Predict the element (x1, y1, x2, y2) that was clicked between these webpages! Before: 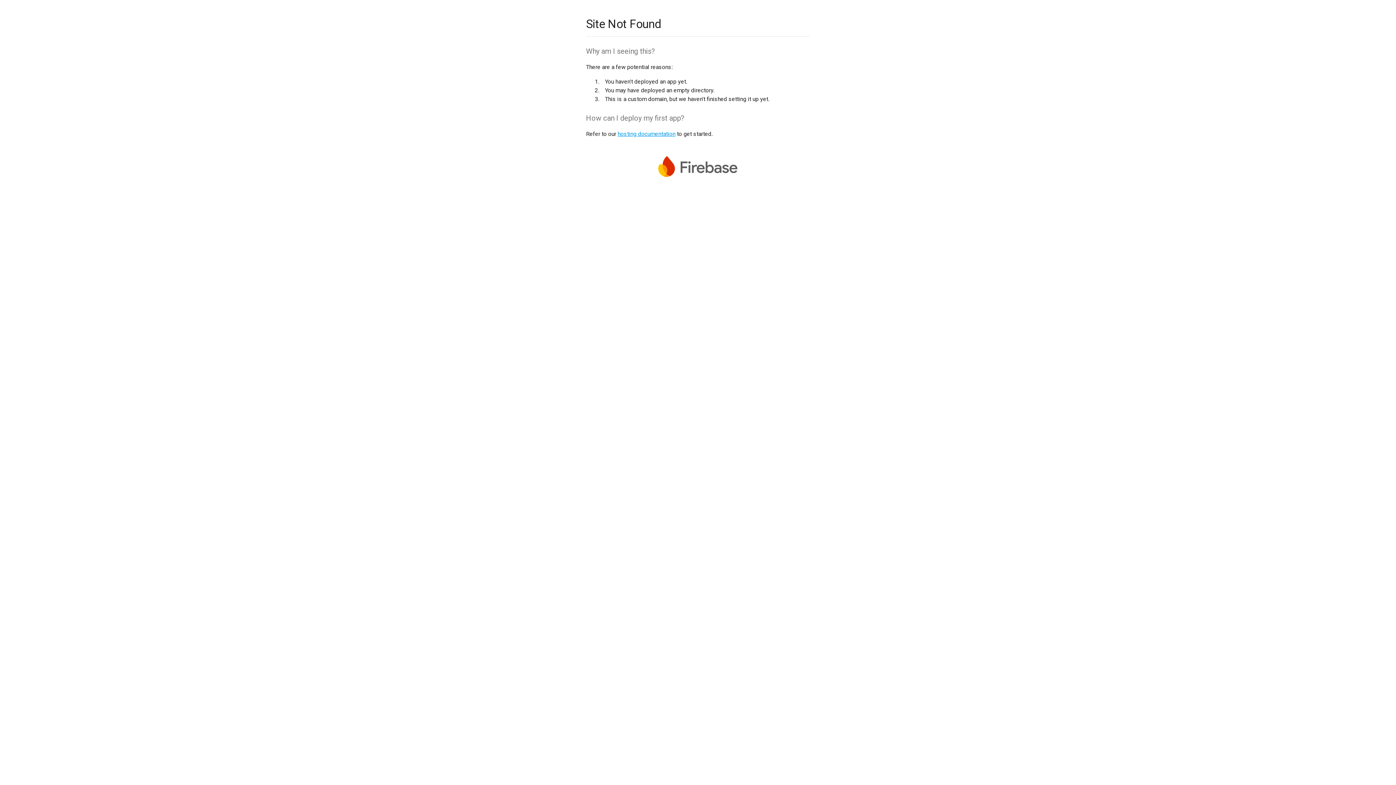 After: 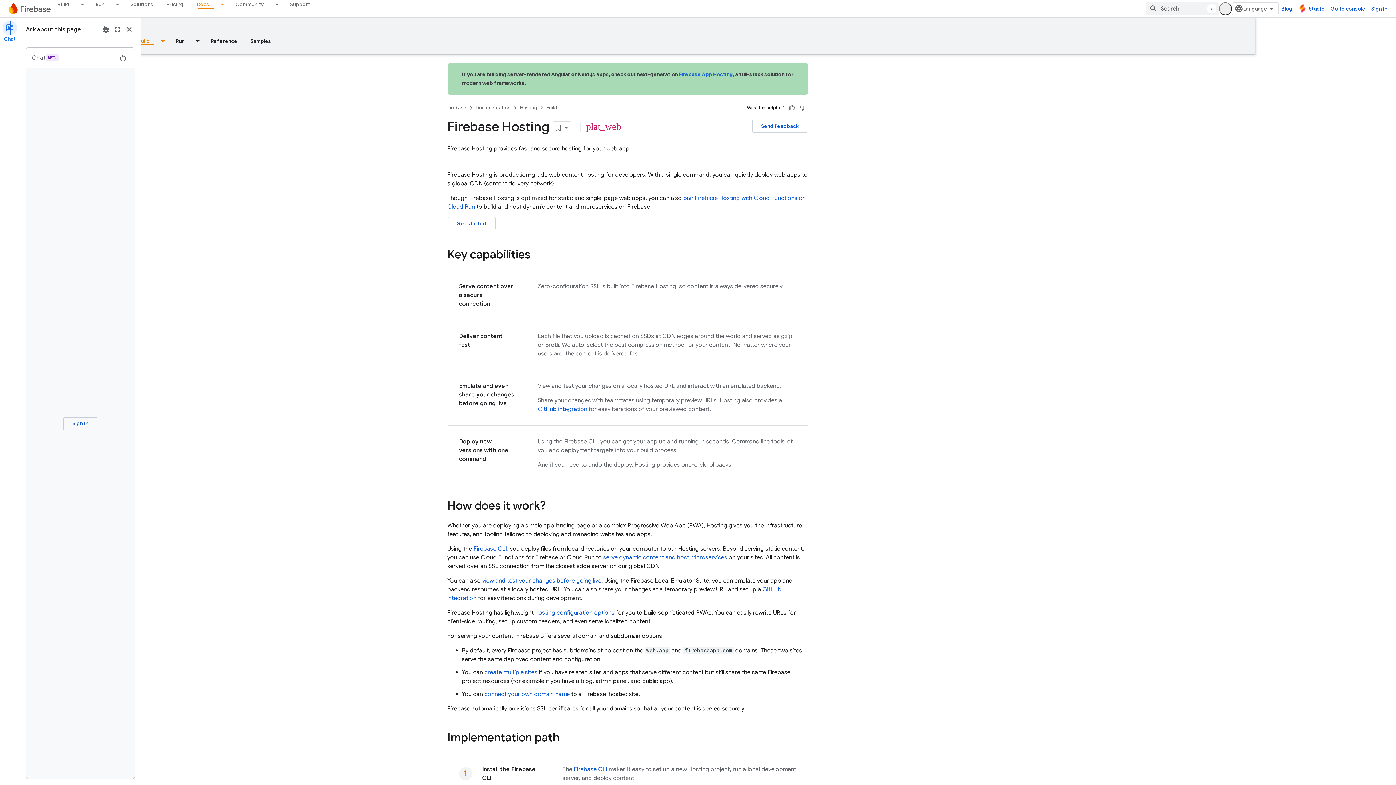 Action: bbox: (617, 130, 675, 137) label: hosting documentation